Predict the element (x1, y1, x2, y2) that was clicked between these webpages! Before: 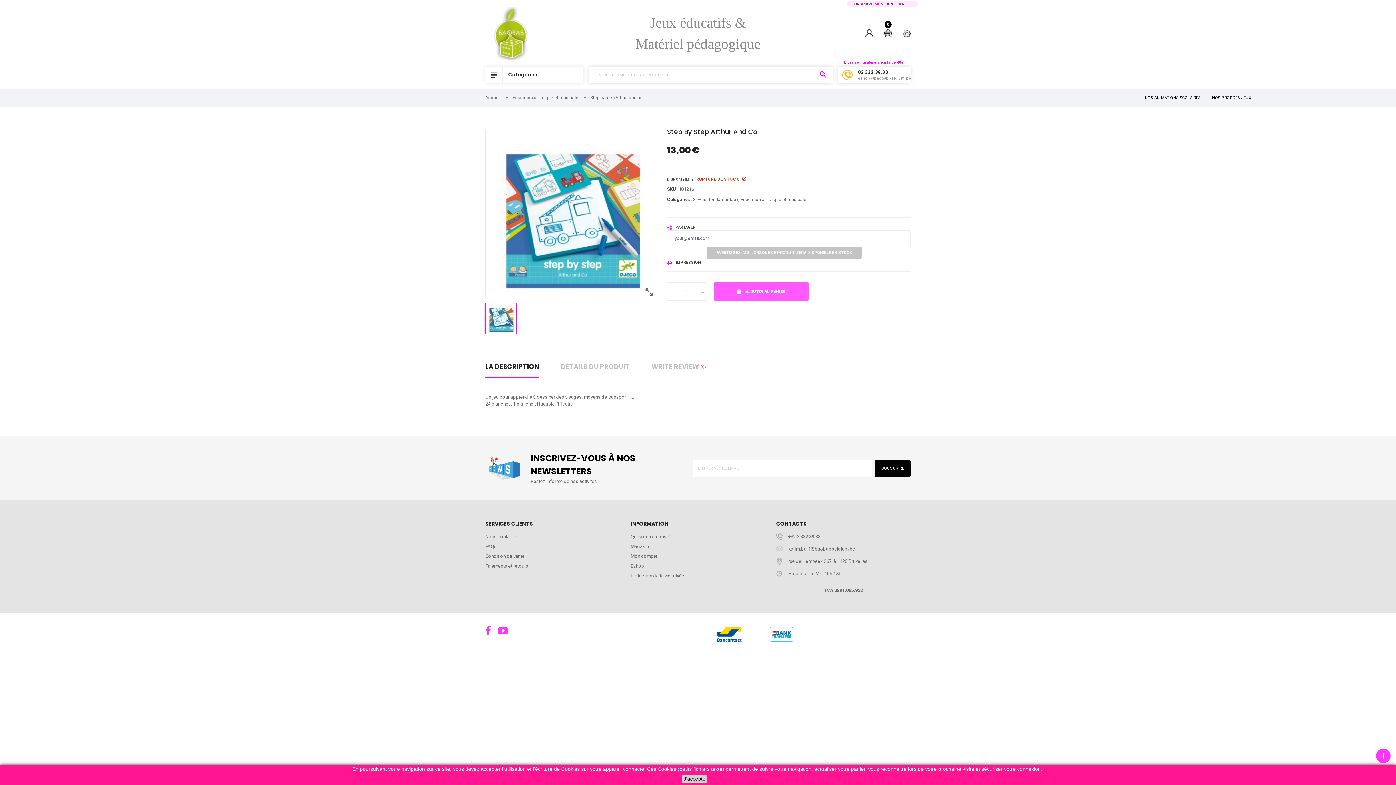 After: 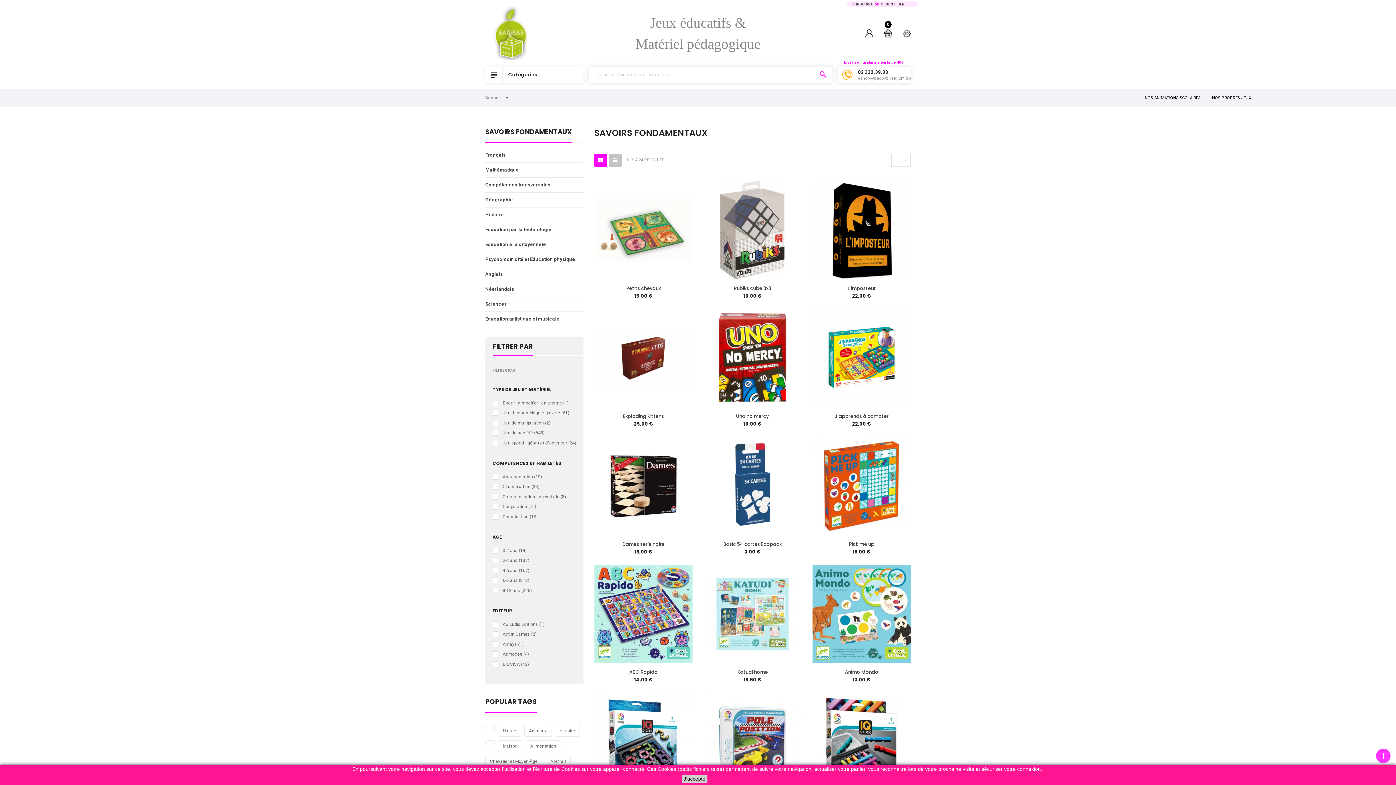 Action: label: Eshop bbox: (630, 562, 644, 569)